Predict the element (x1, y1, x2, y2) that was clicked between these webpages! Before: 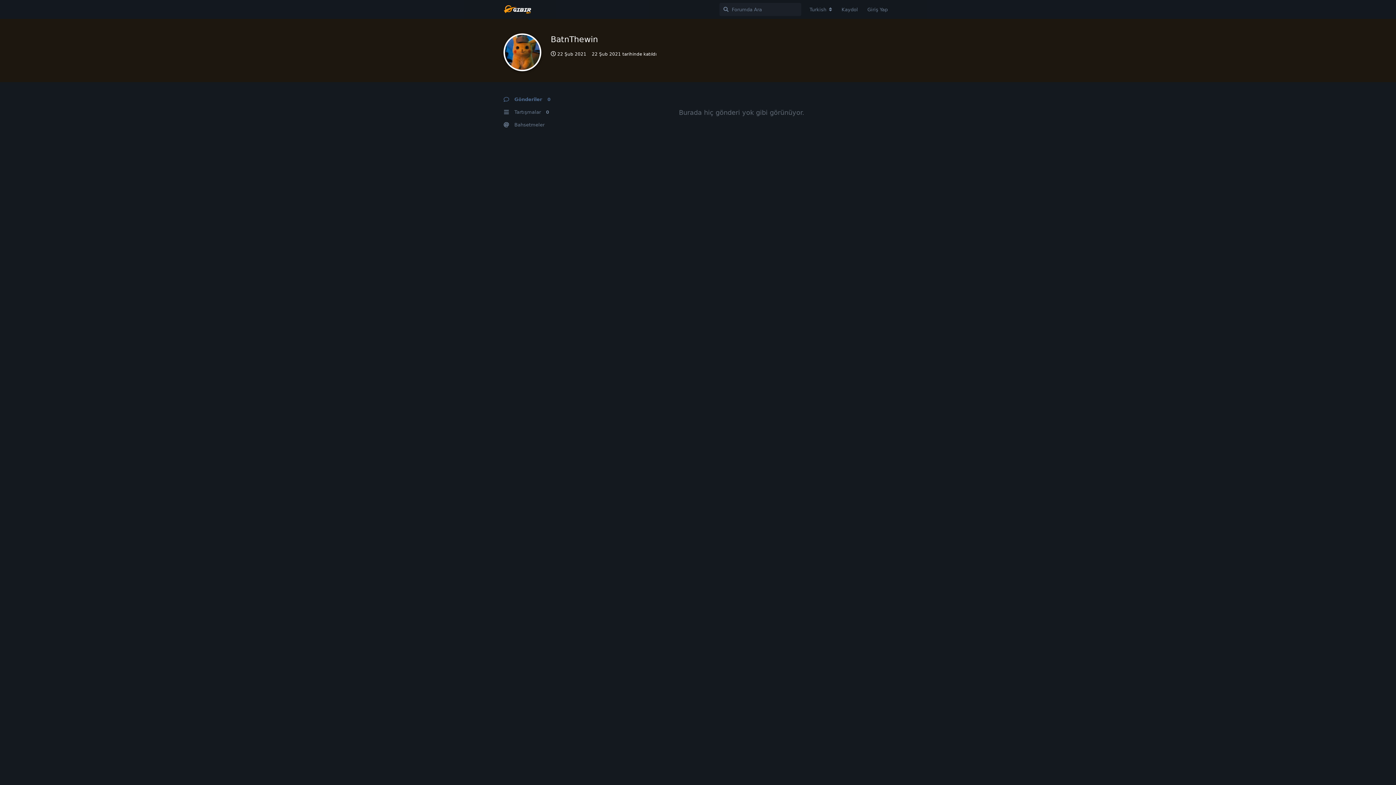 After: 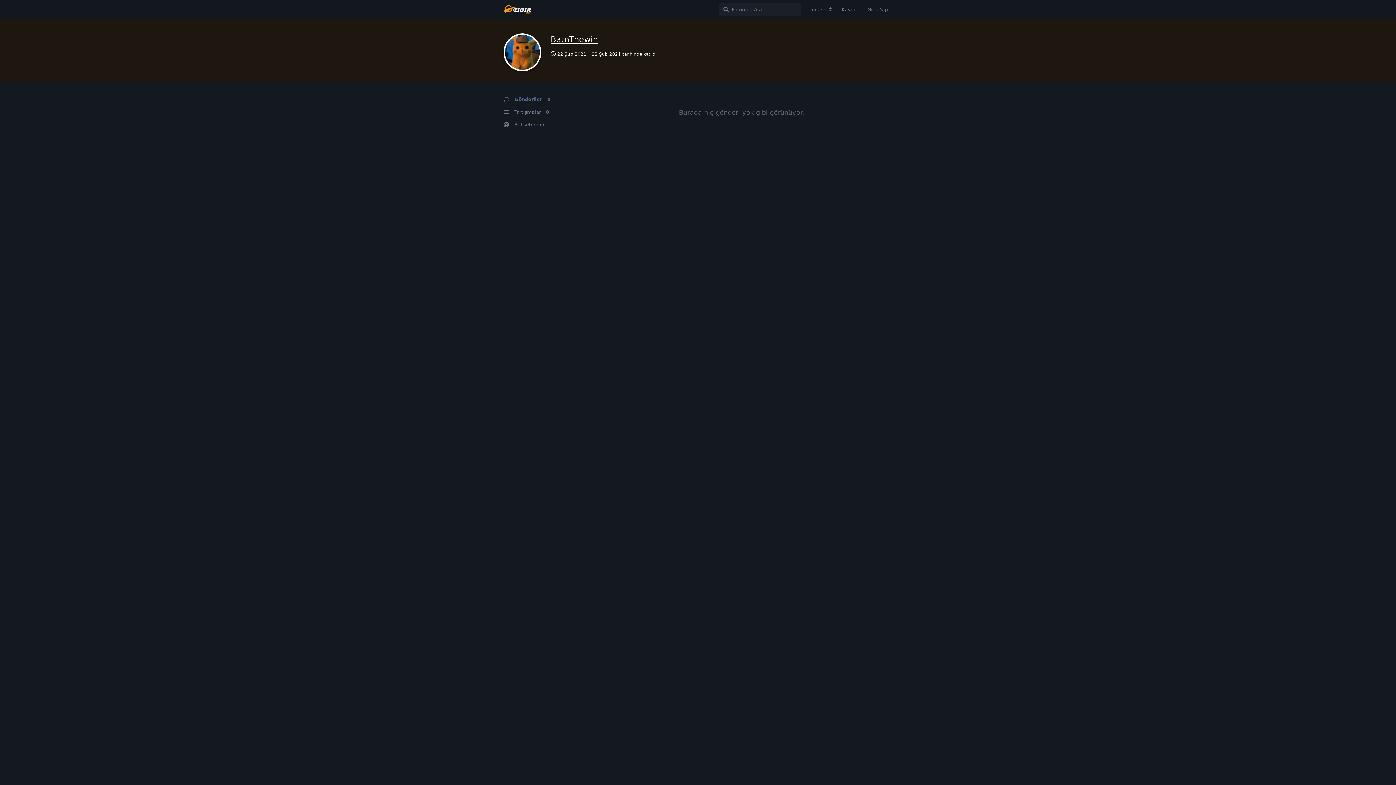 Action: bbox: (550, 34, 598, 44) label: BatnThewin